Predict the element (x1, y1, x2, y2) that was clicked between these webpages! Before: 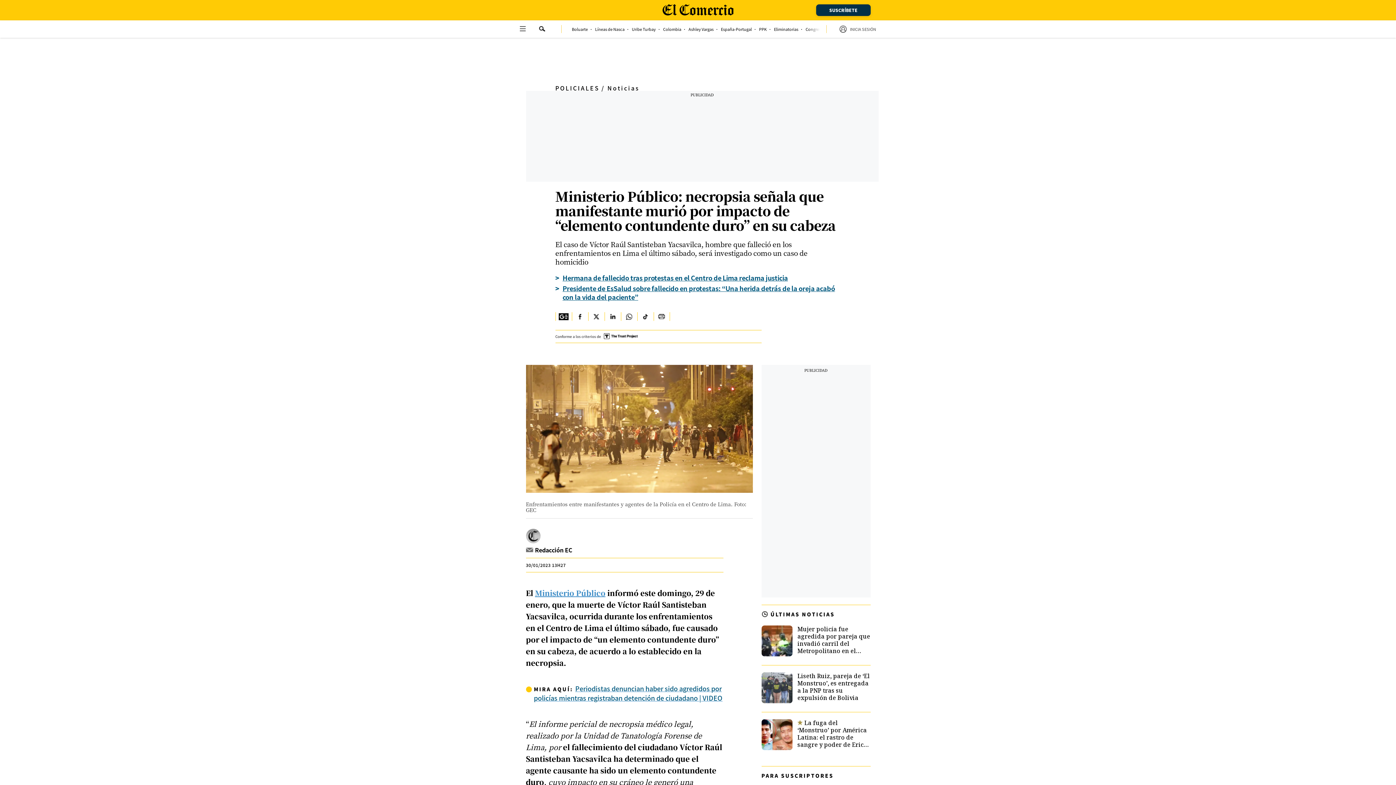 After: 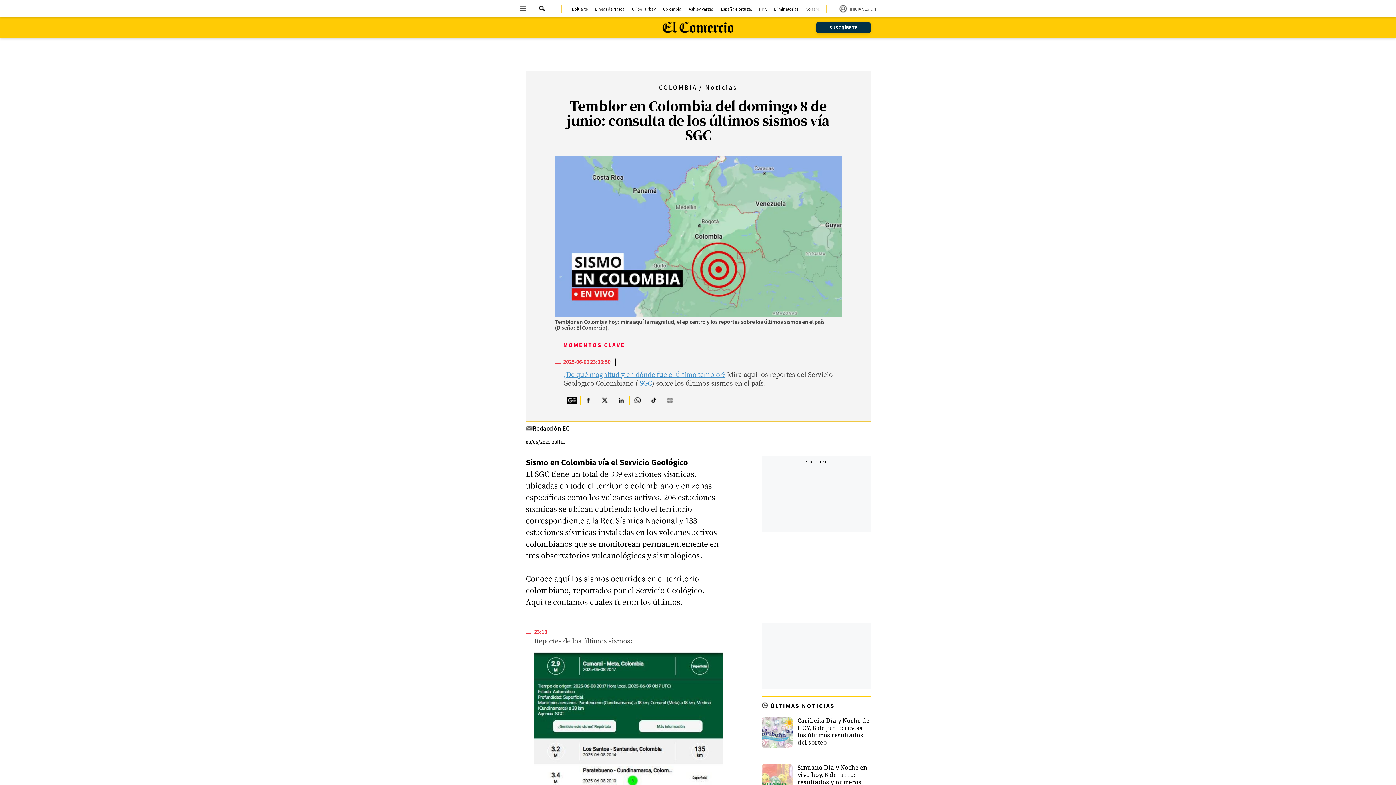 Action: bbox: (663, 27, 681, 31) label: link-nav-item